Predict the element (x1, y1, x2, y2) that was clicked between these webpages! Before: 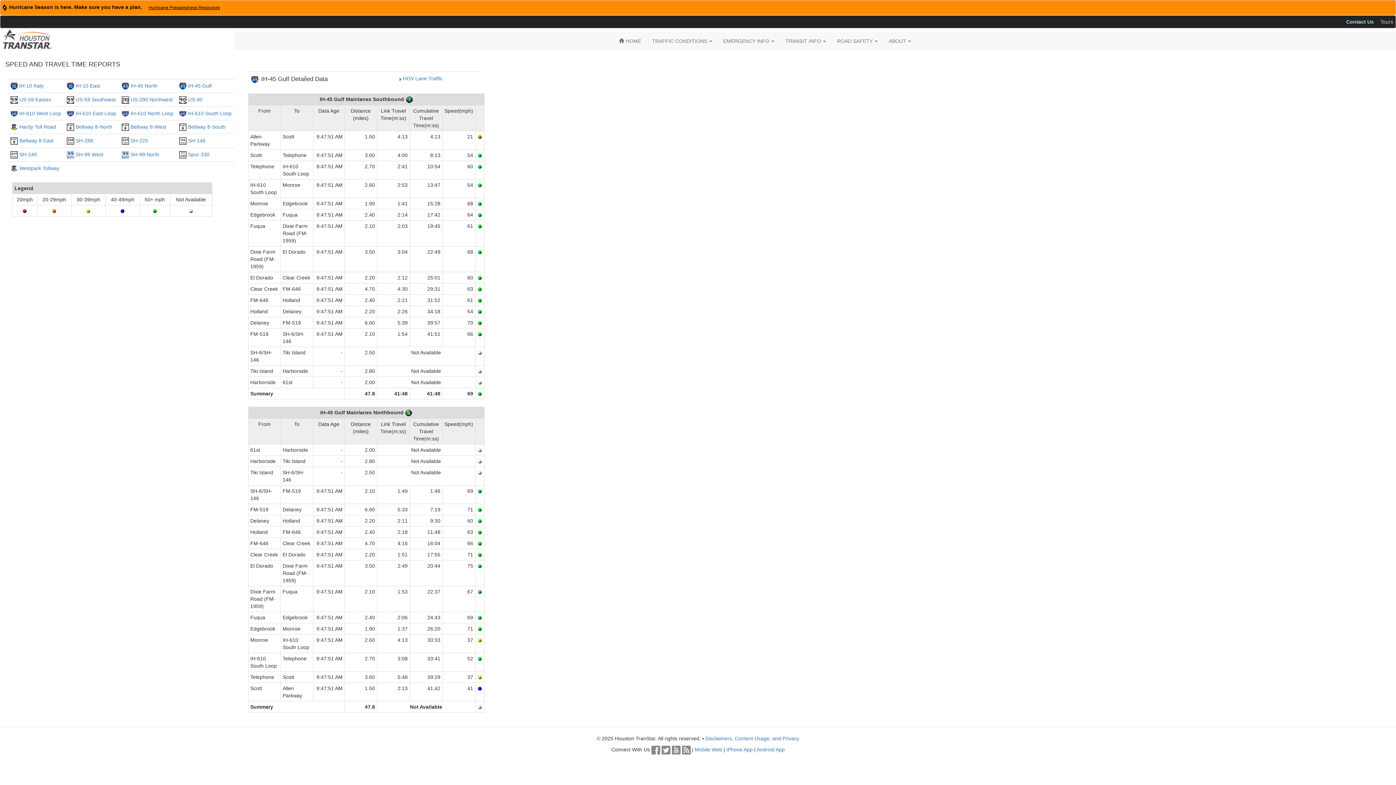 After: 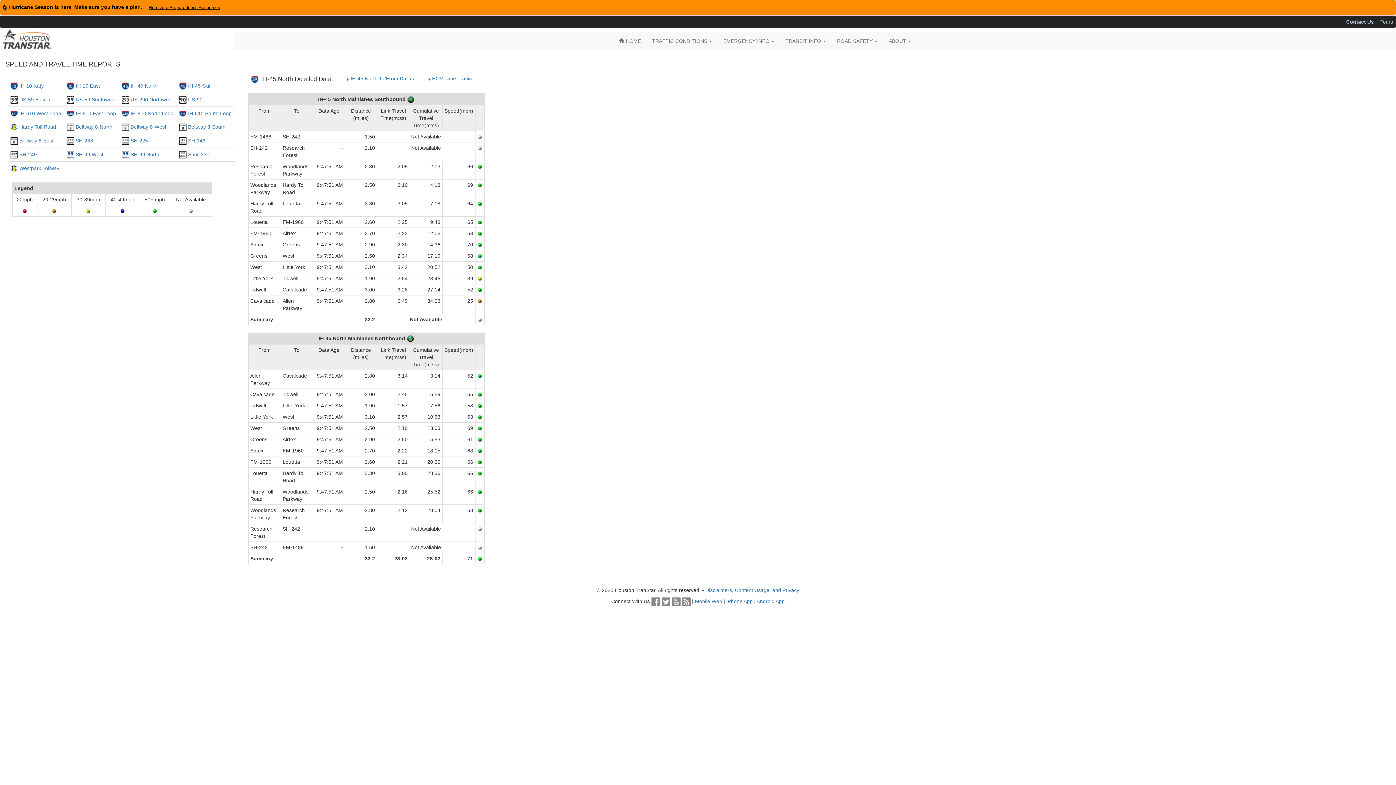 Action: bbox: (130, 82, 157, 88) label: IH-45 North